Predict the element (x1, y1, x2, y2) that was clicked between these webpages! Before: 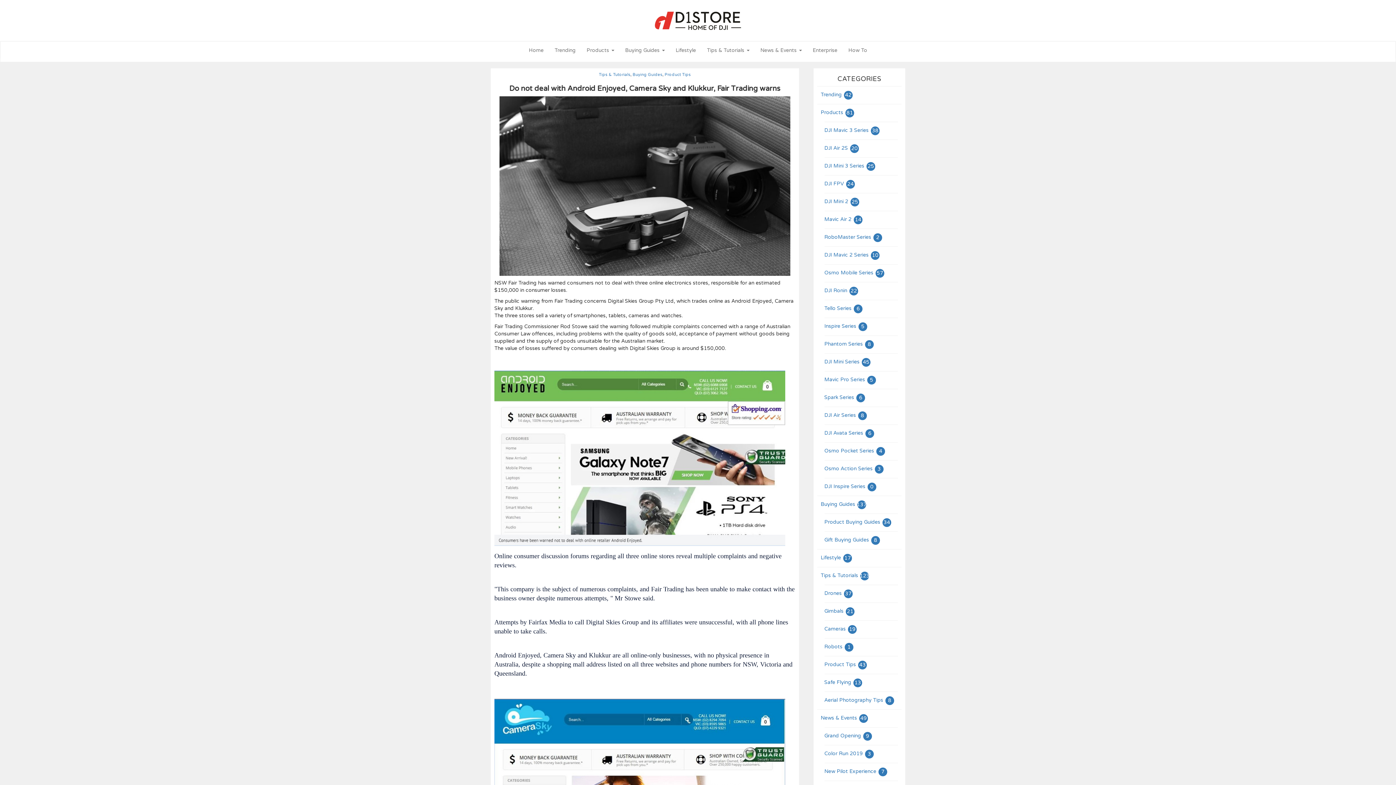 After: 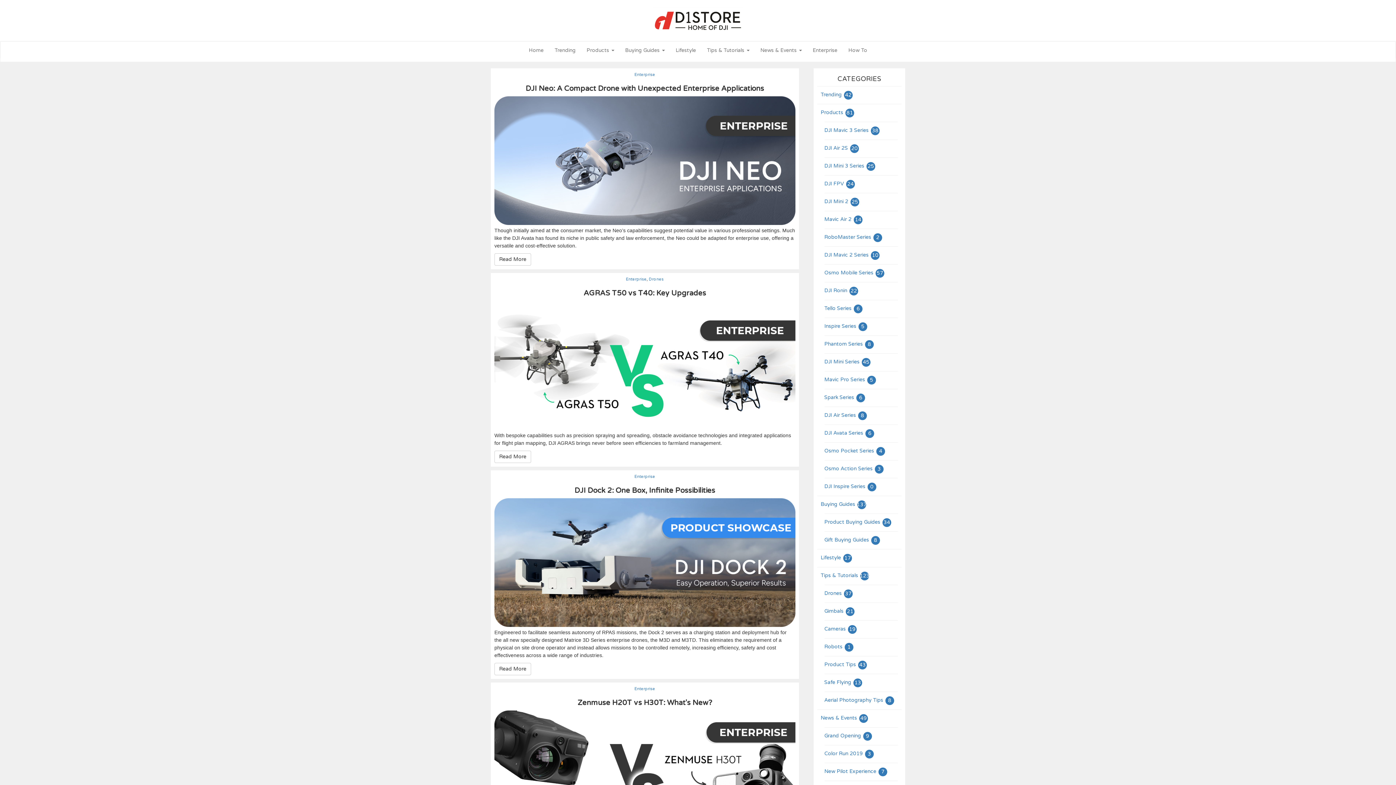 Action: label: Enterprise bbox: (807, 41, 843, 59)